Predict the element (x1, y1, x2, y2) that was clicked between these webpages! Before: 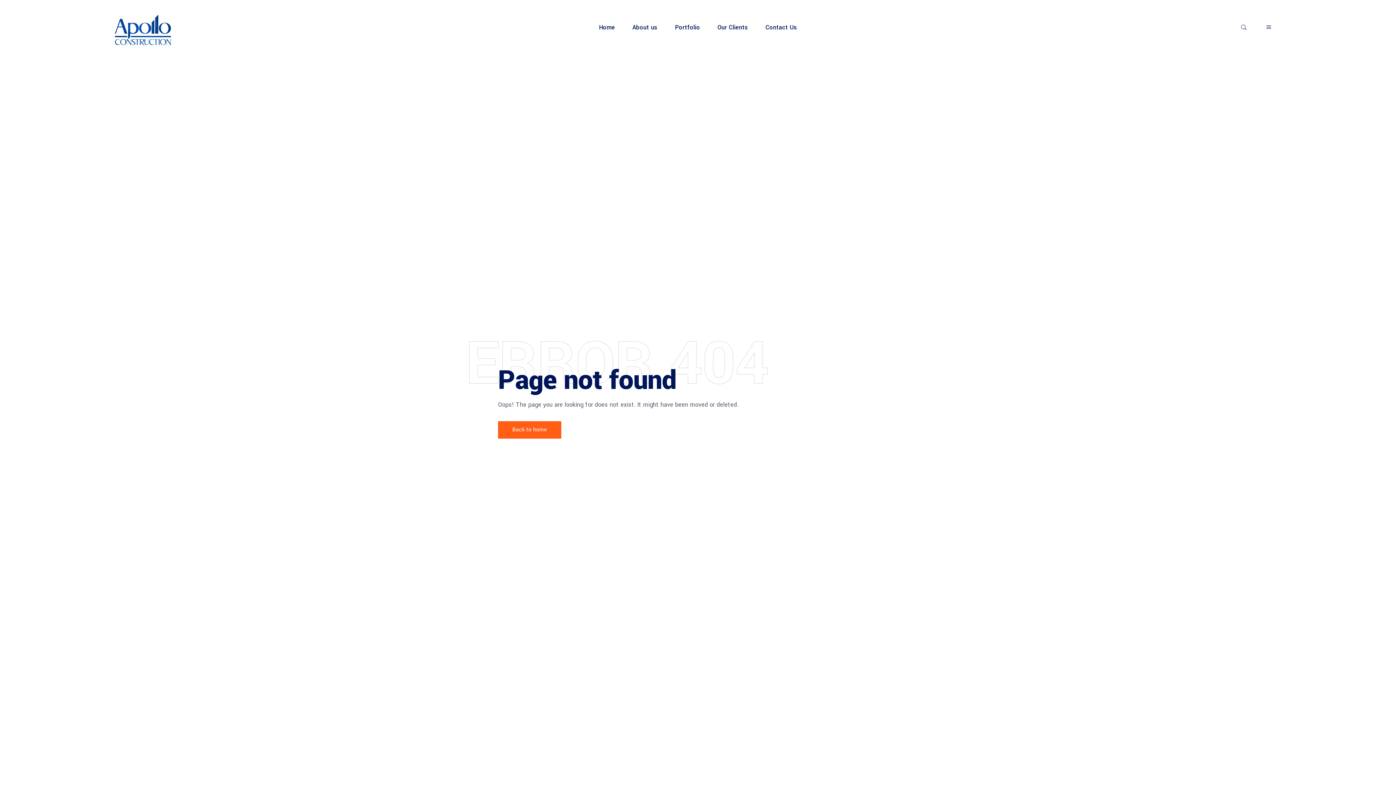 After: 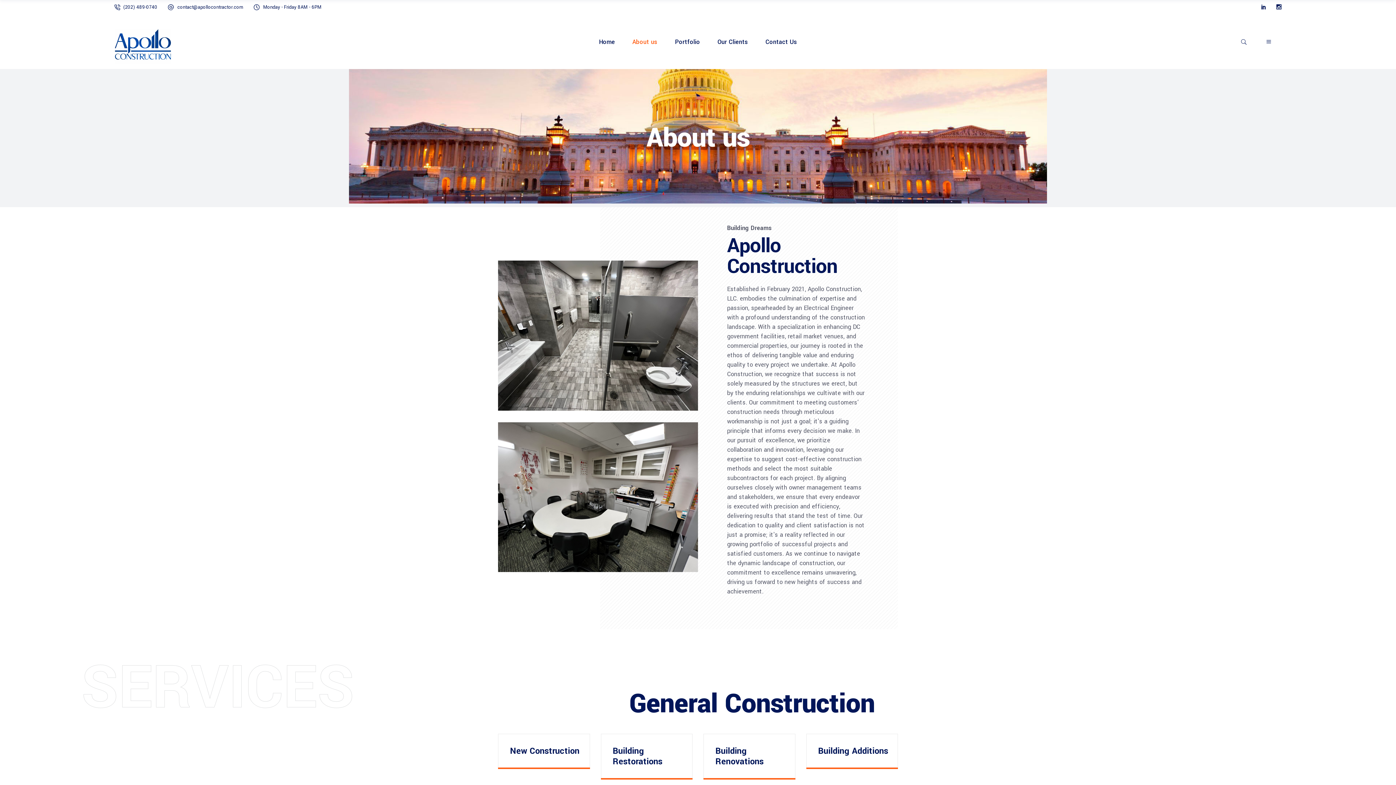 Action: label: About us bbox: (623, 23, 666, 31)